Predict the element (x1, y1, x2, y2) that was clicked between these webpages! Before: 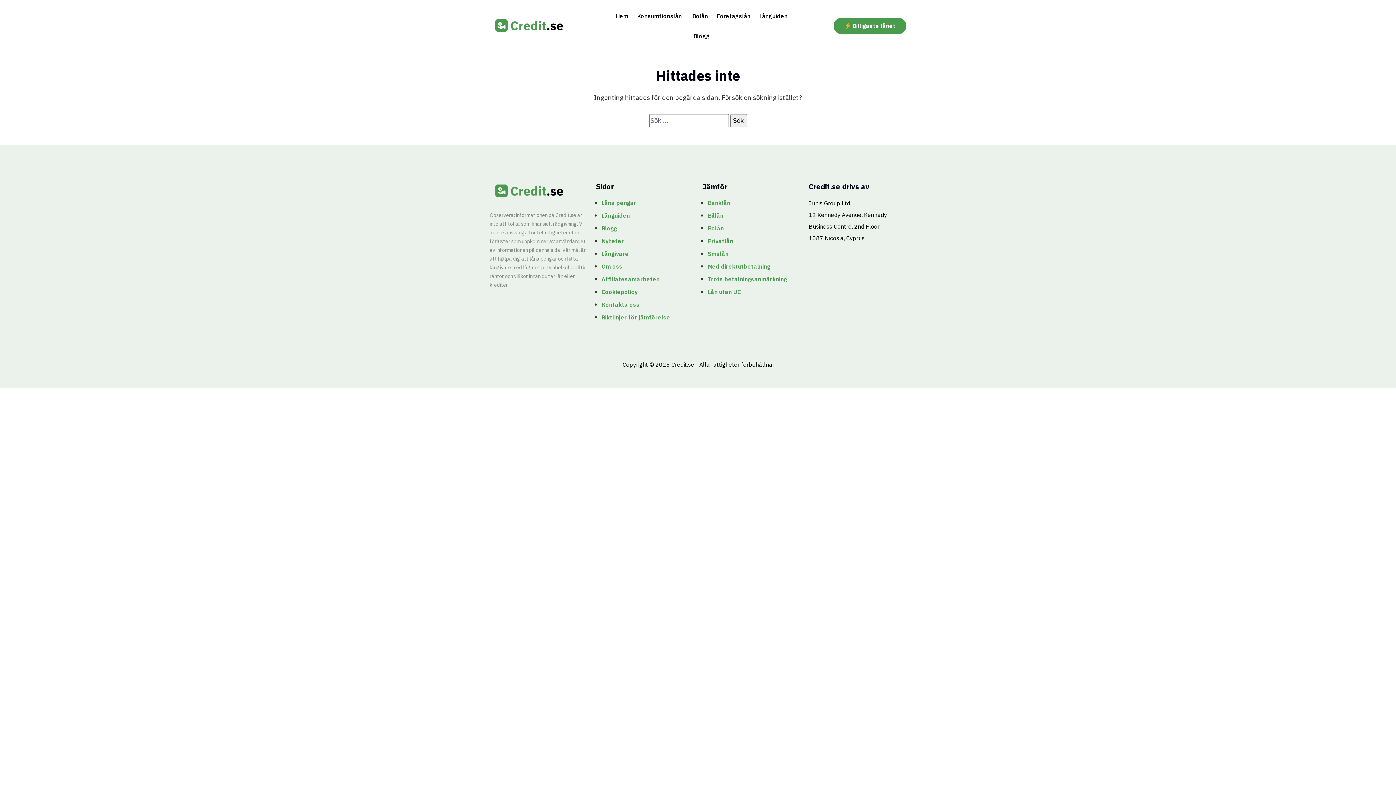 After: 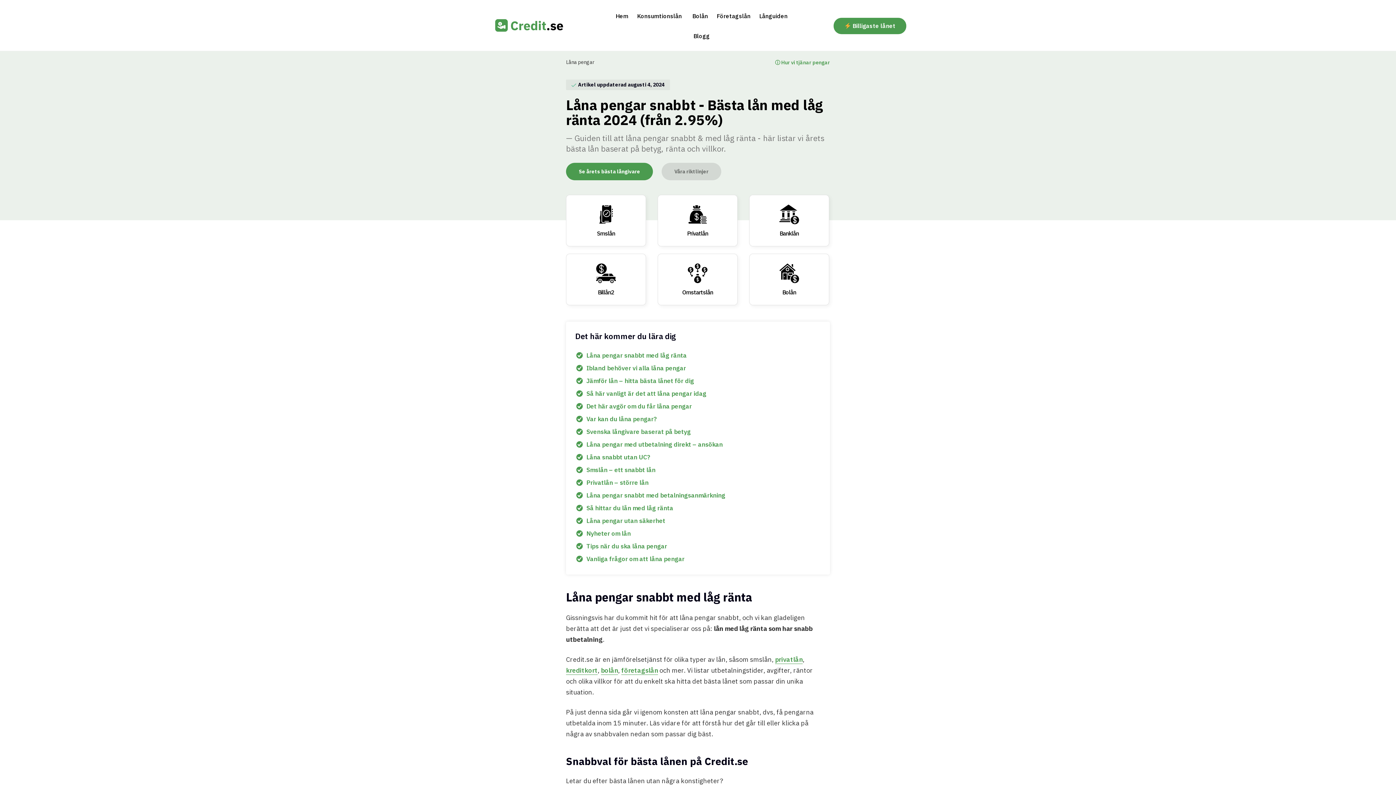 Action: bbox: (601, 199, 636, 206) label: Låna pengar